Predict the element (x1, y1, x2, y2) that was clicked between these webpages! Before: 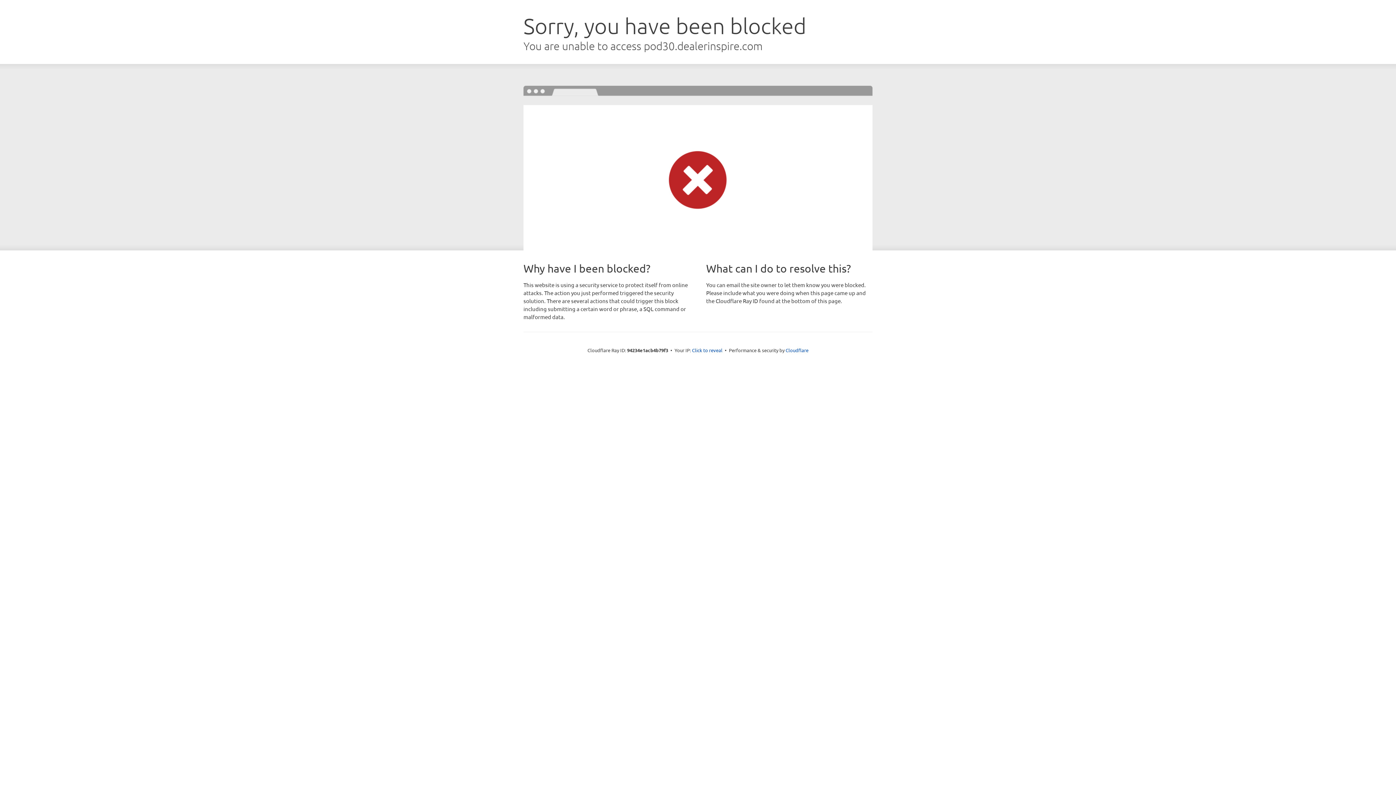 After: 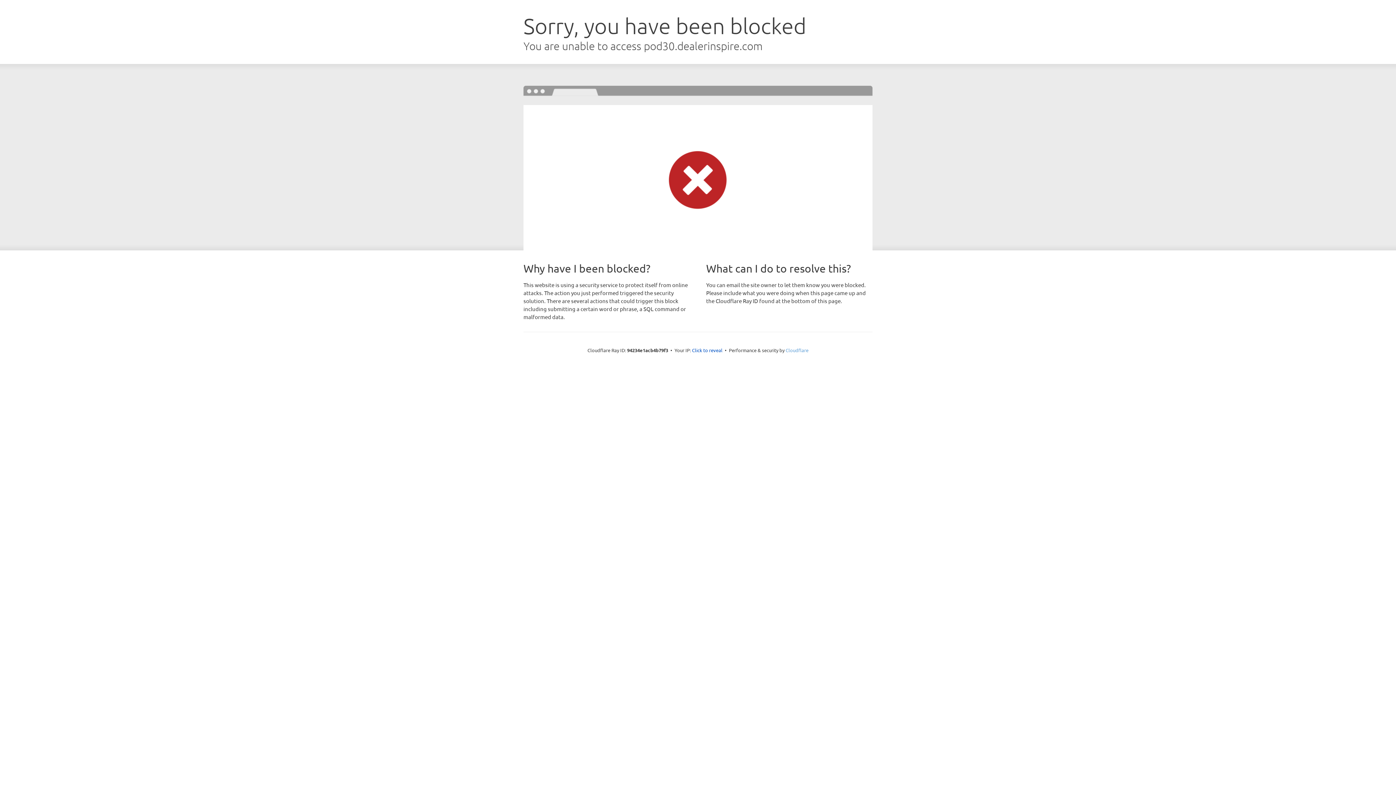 Action: label: Cloudflare bbox: (785, 347, 808, 353)